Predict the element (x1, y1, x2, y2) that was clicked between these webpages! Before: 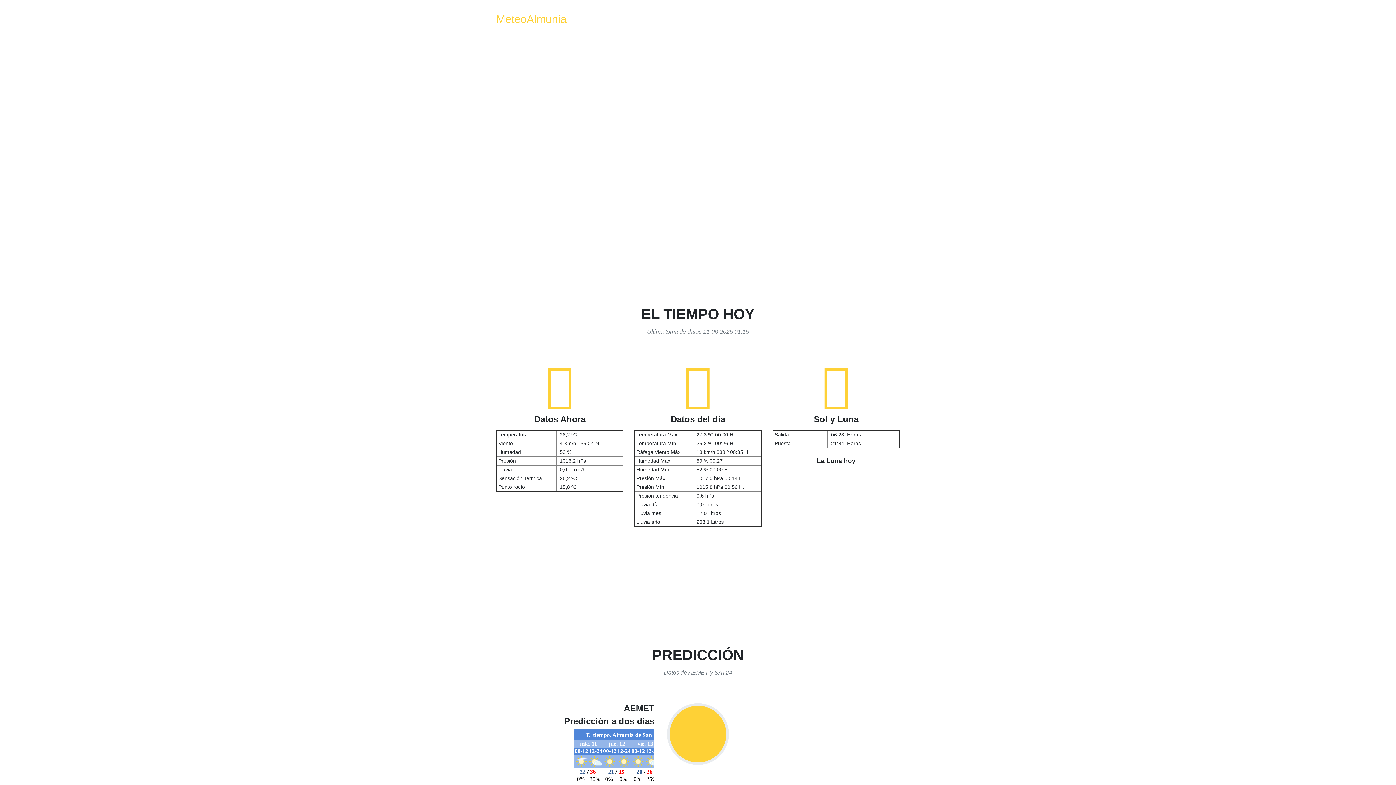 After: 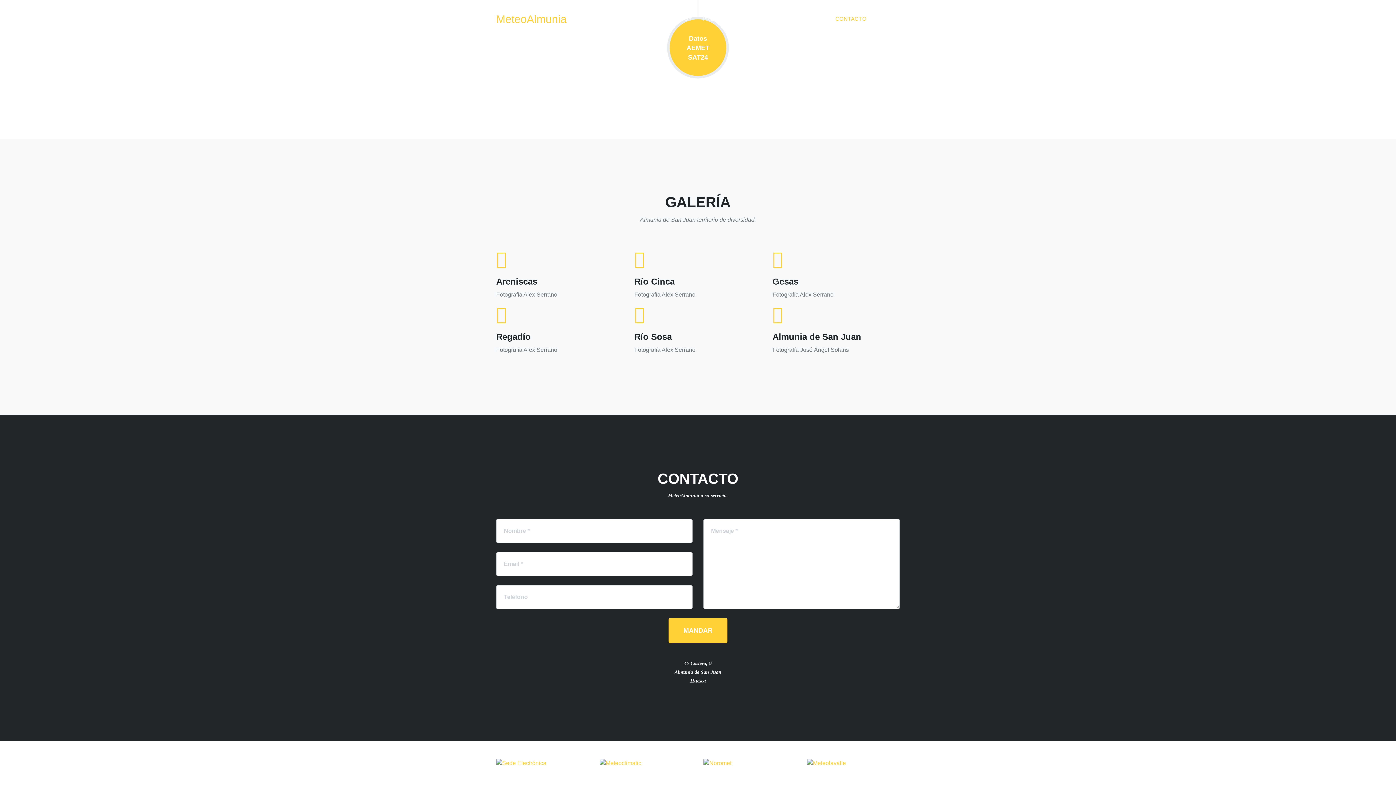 Action: bbox: (830, 9, 872, 28) label: CONTACTO